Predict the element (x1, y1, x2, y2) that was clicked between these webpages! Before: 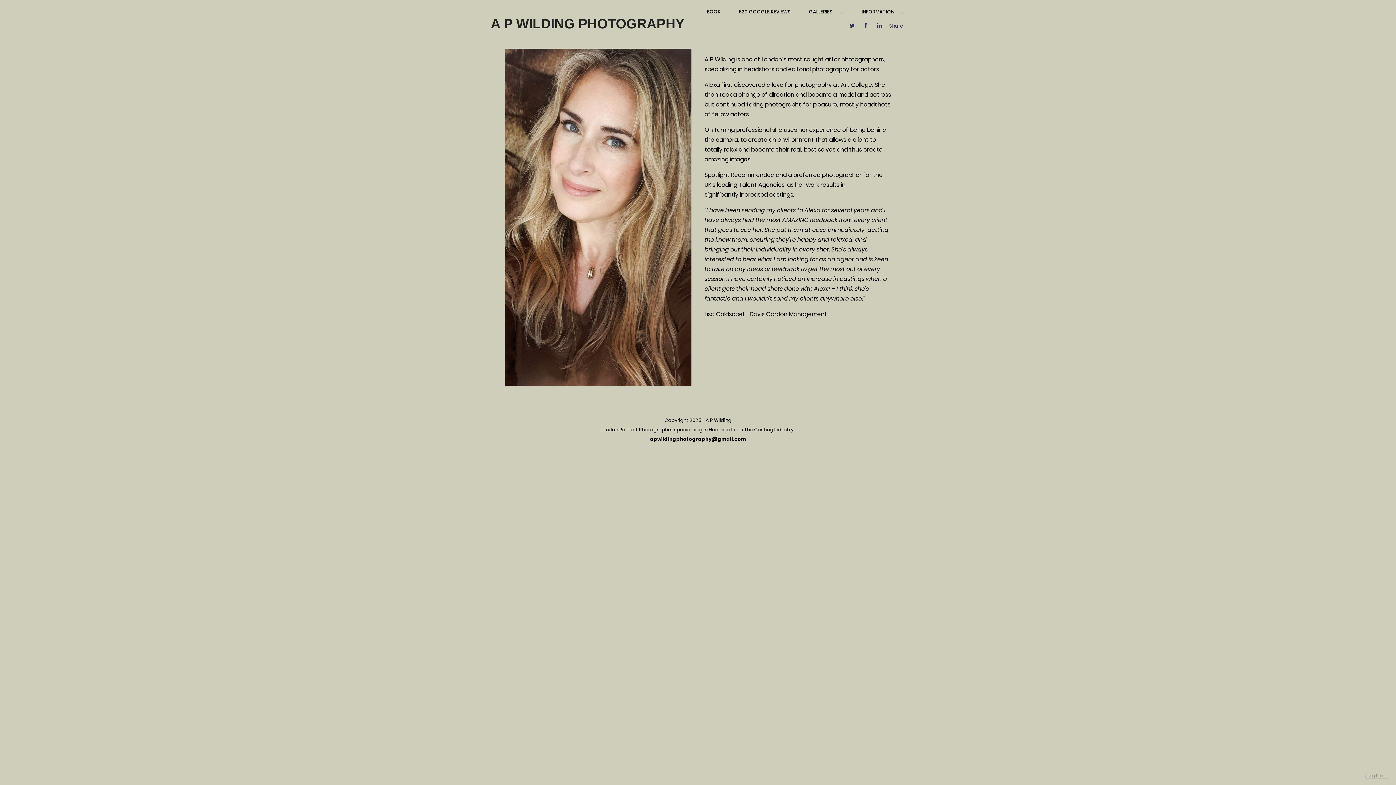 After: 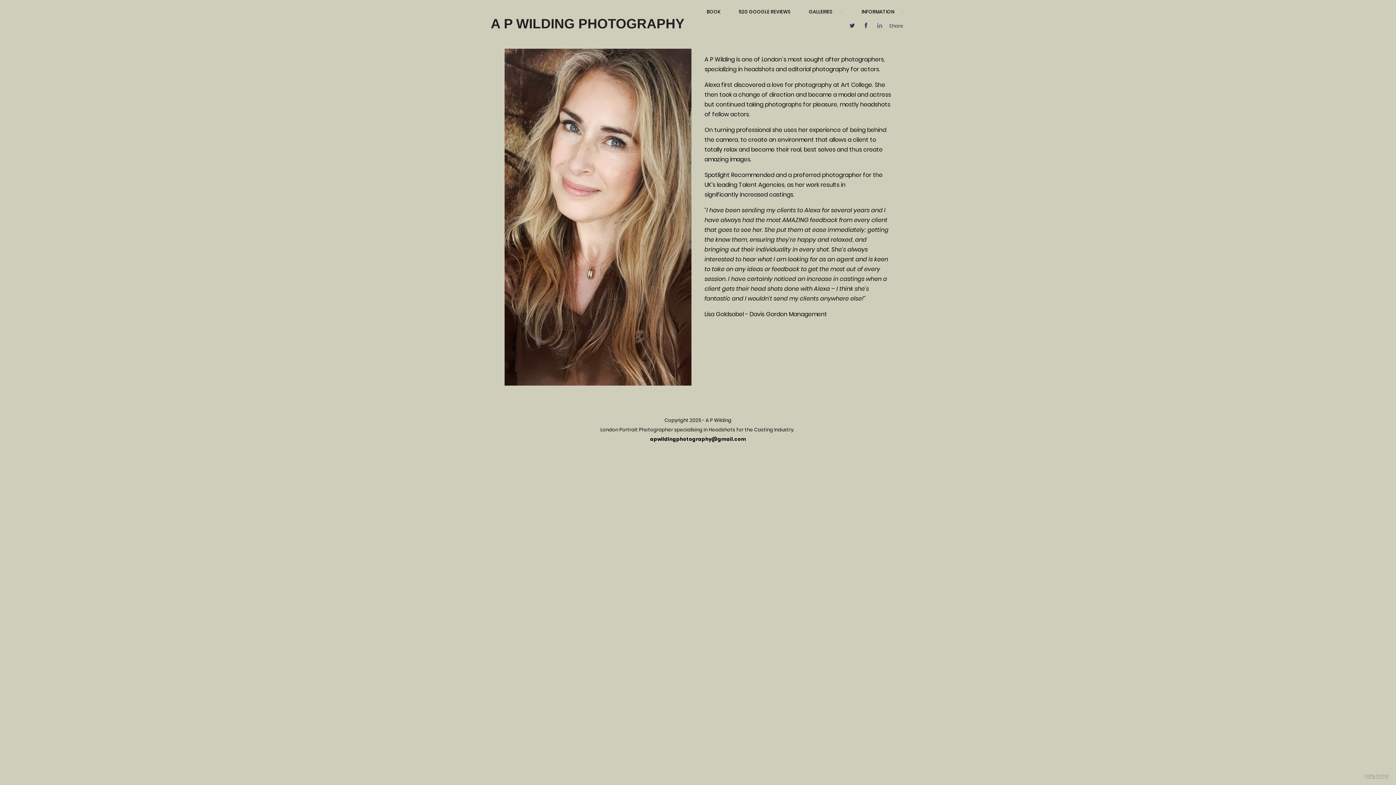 Action: bbox: (877, 22, 882, 29)